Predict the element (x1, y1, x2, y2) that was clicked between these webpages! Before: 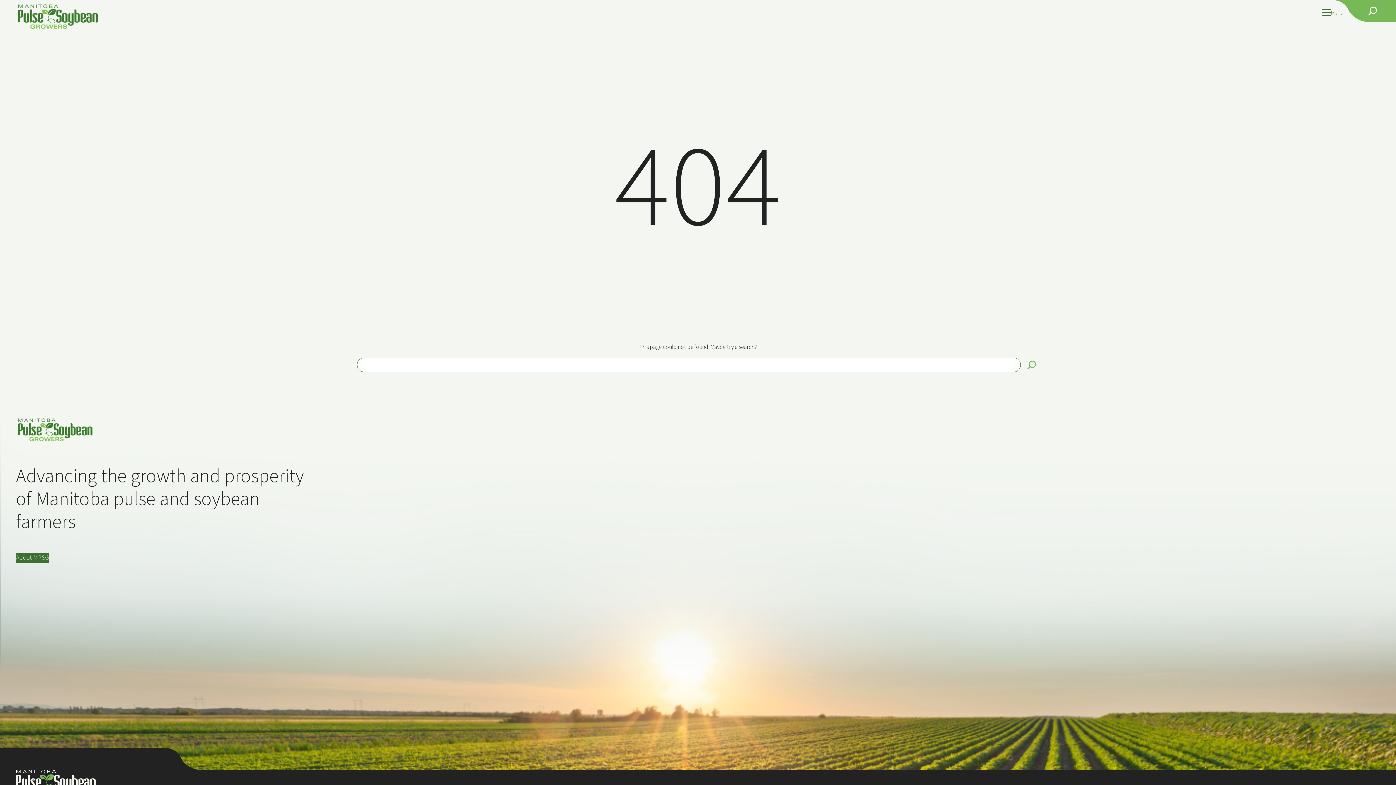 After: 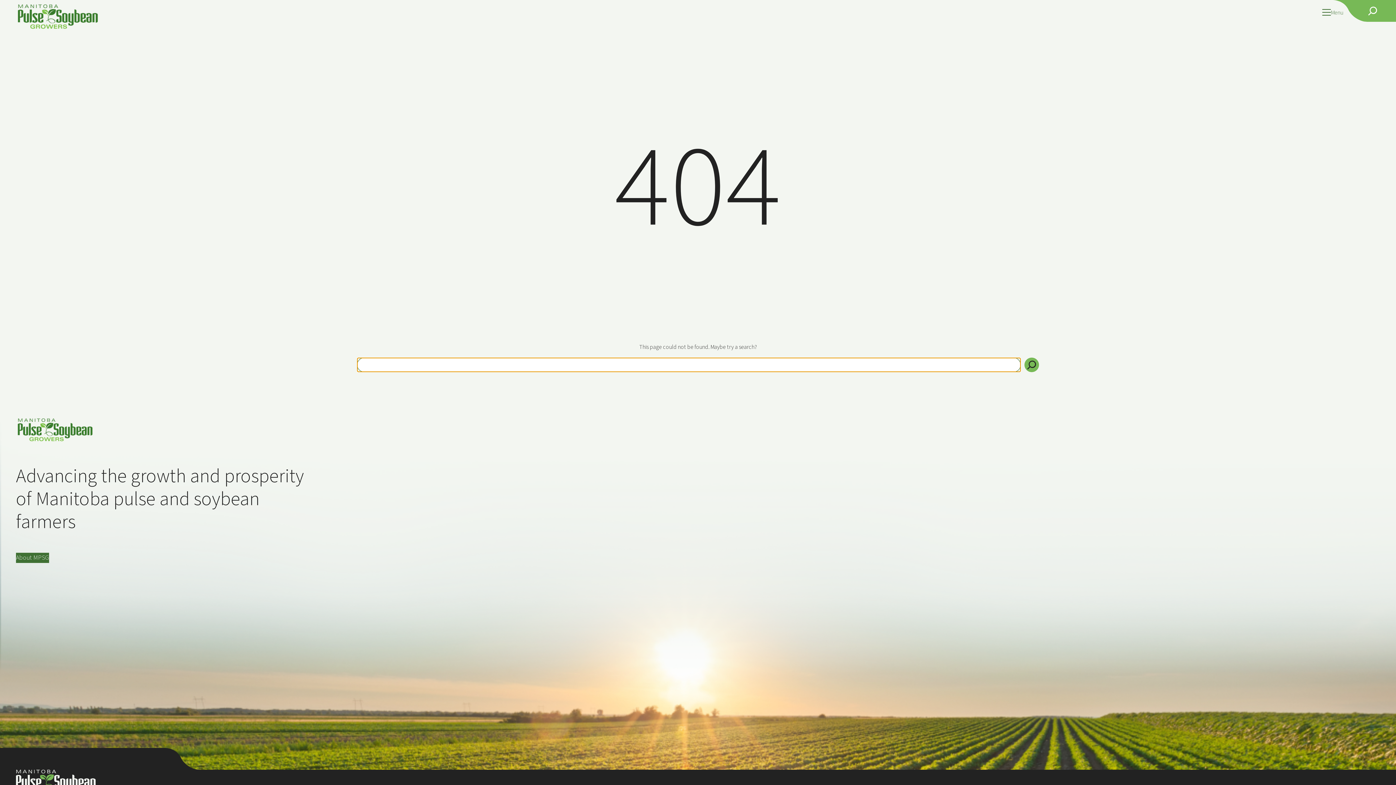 Action: bbox: (1024, 357, 1039, 372) label: Search